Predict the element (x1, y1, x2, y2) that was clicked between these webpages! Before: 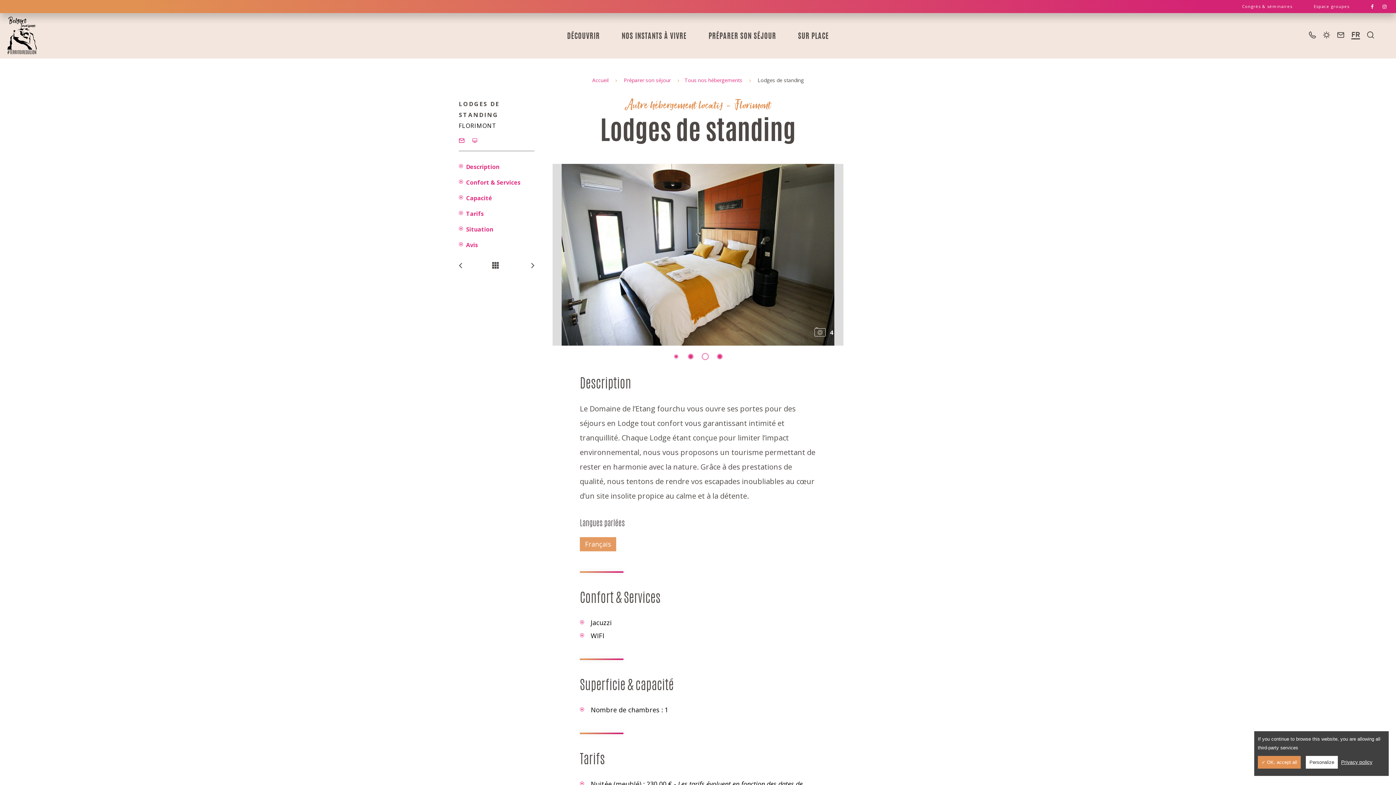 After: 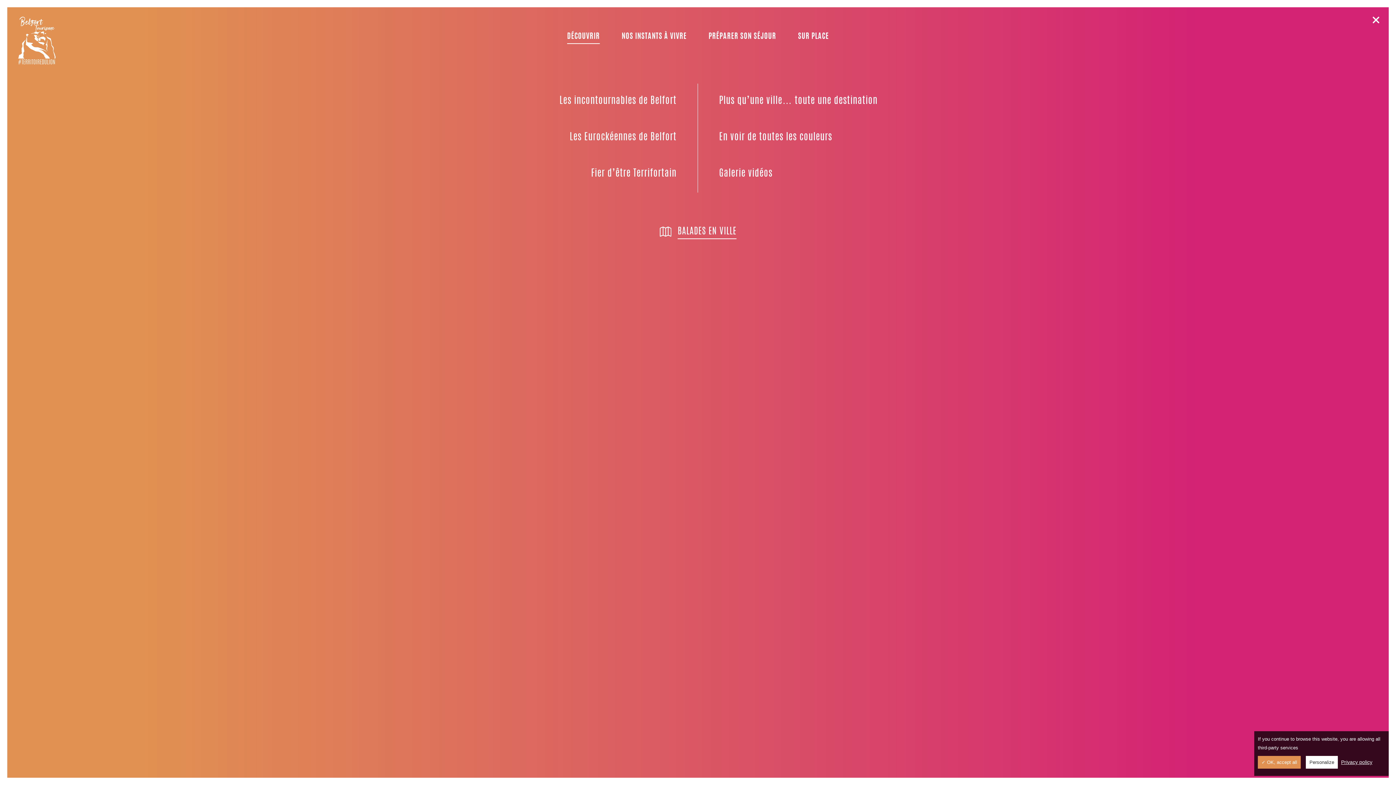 Action: bbox: (560, 29, 606, 44) label: DÉCOUVRIR